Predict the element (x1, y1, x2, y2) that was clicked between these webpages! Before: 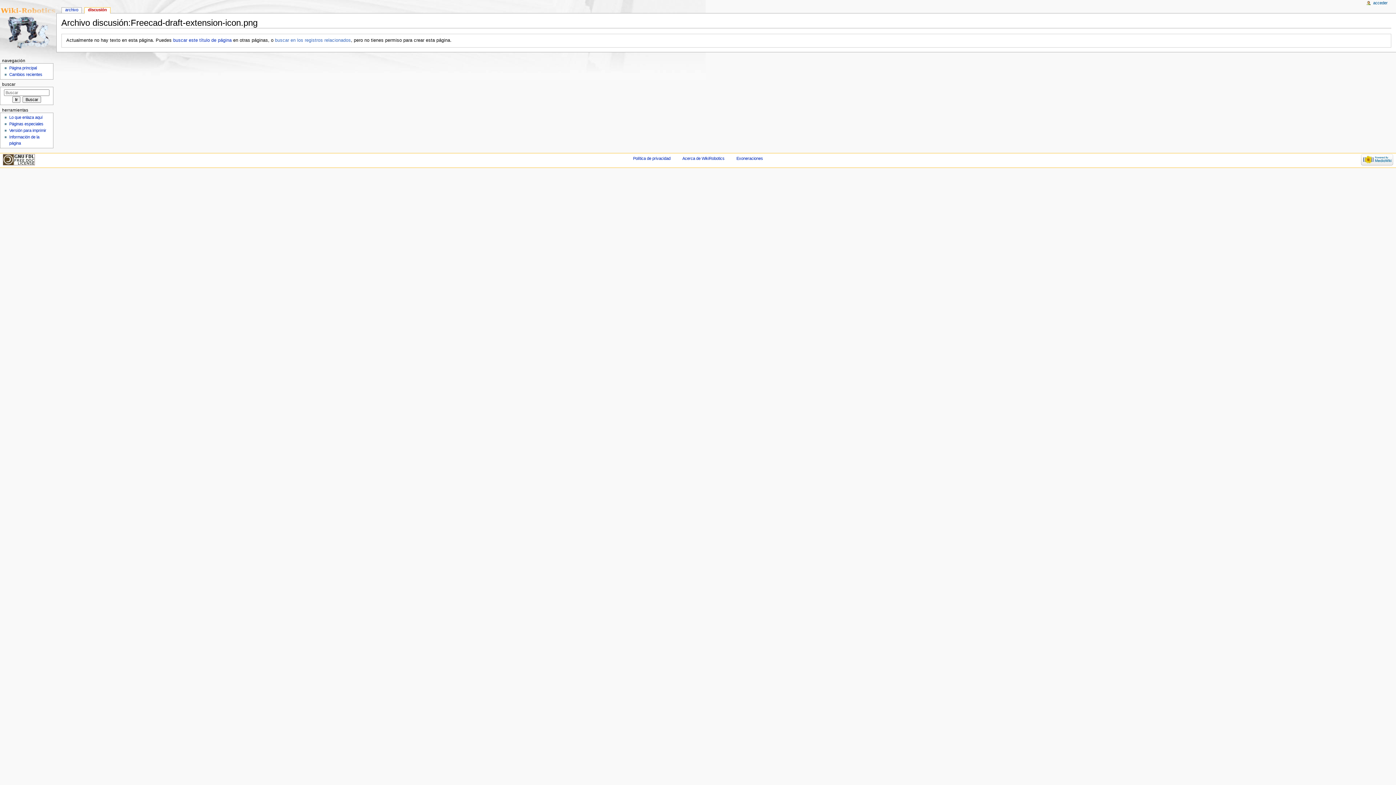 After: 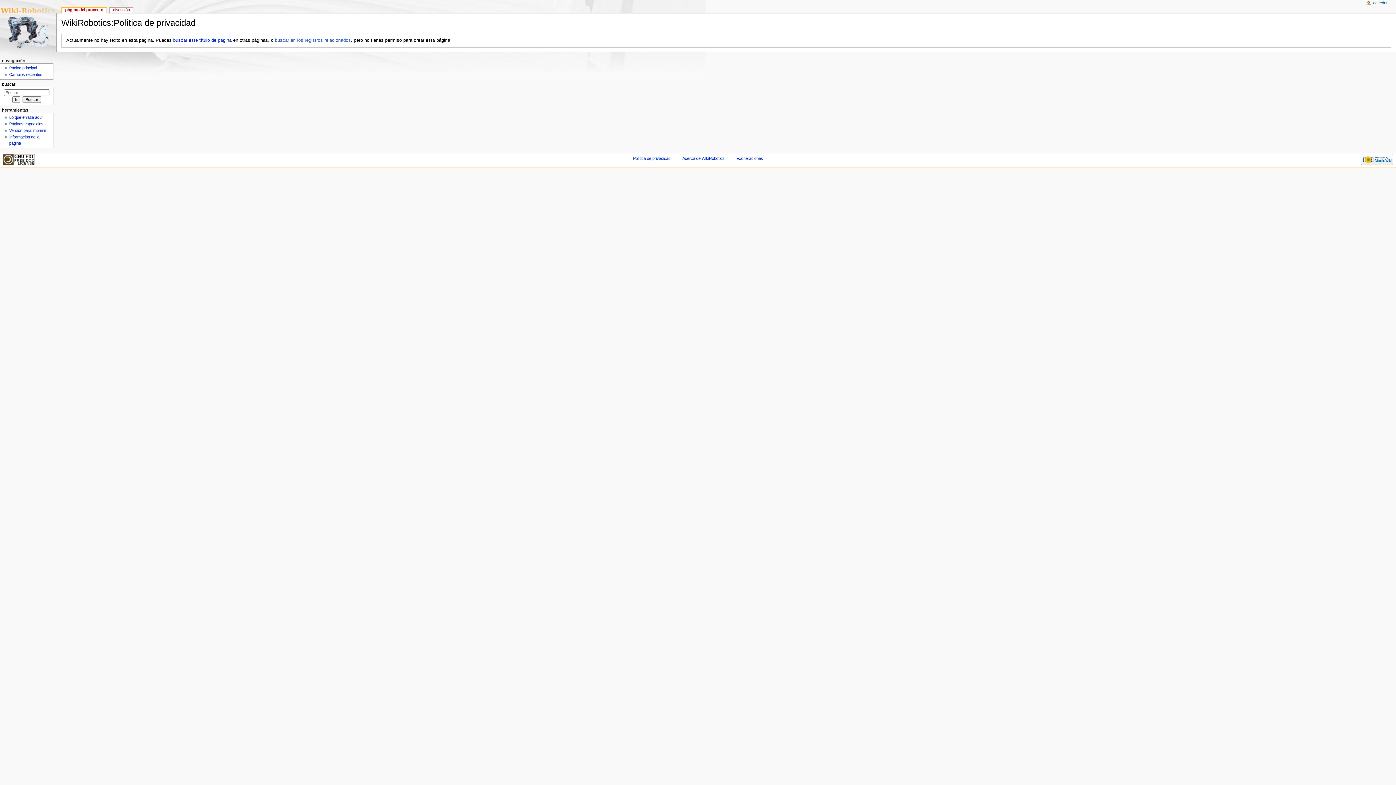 Action: bbox: (633, 156, 670, 160) label: Política de privacidad